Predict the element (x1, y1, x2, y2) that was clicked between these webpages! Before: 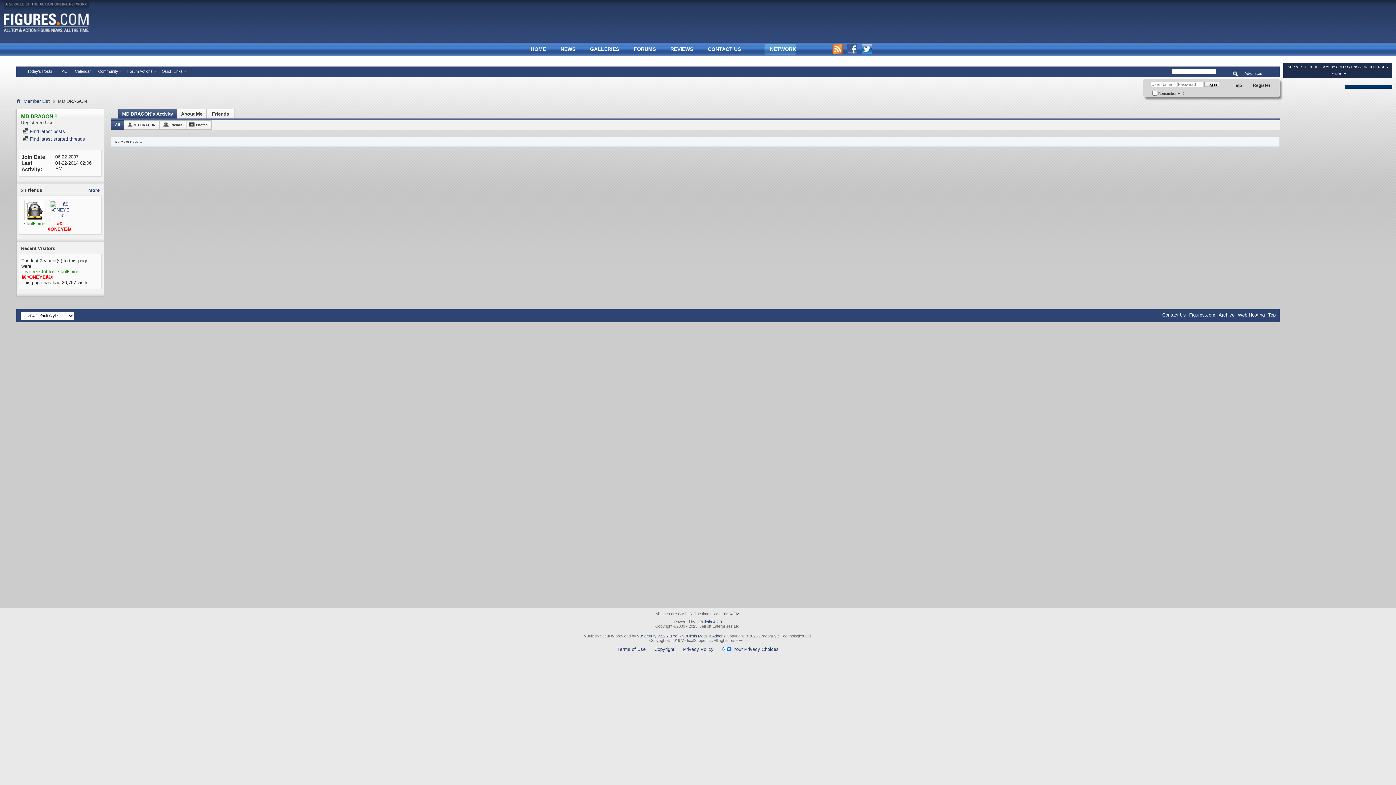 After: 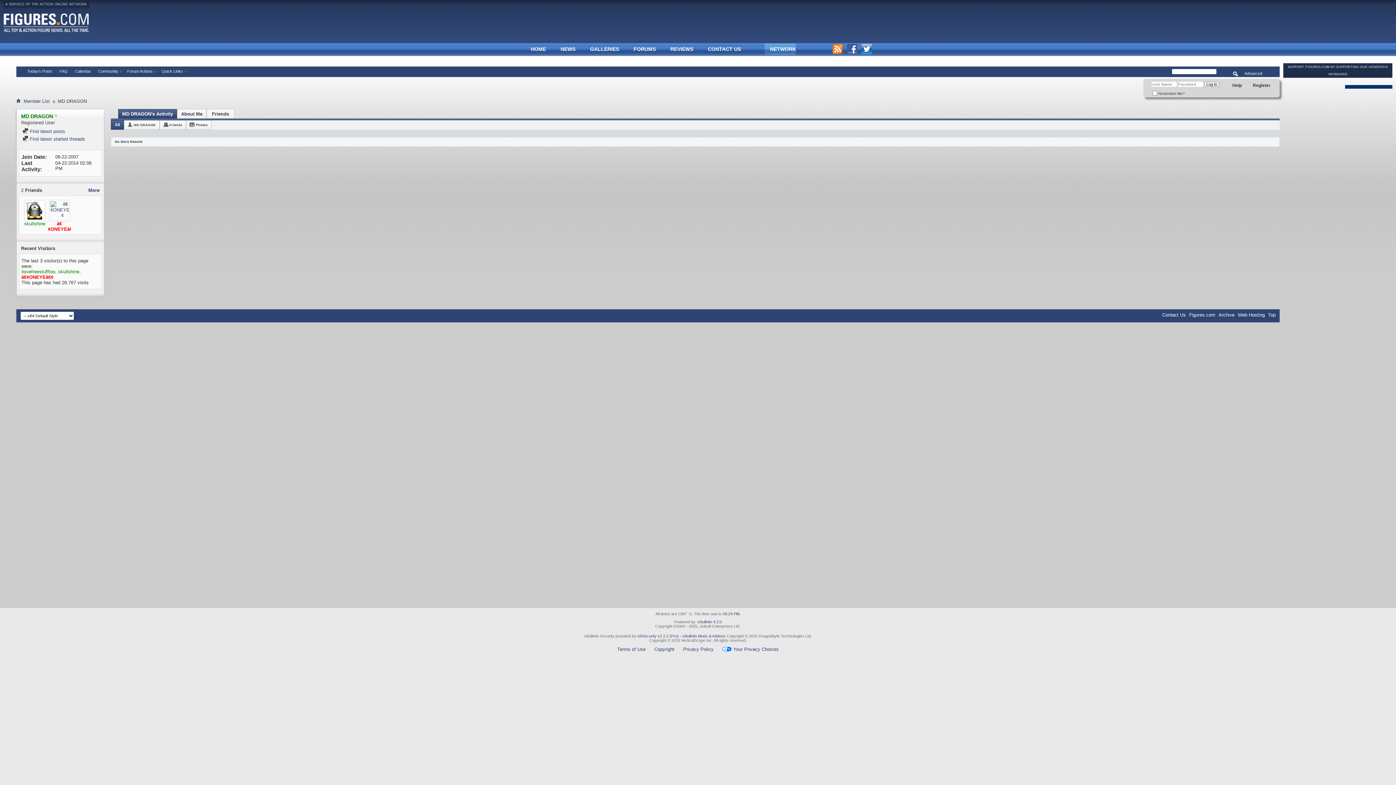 Action: label: MD DRAGON's Activity bbox: (122, 109, 173, 118)